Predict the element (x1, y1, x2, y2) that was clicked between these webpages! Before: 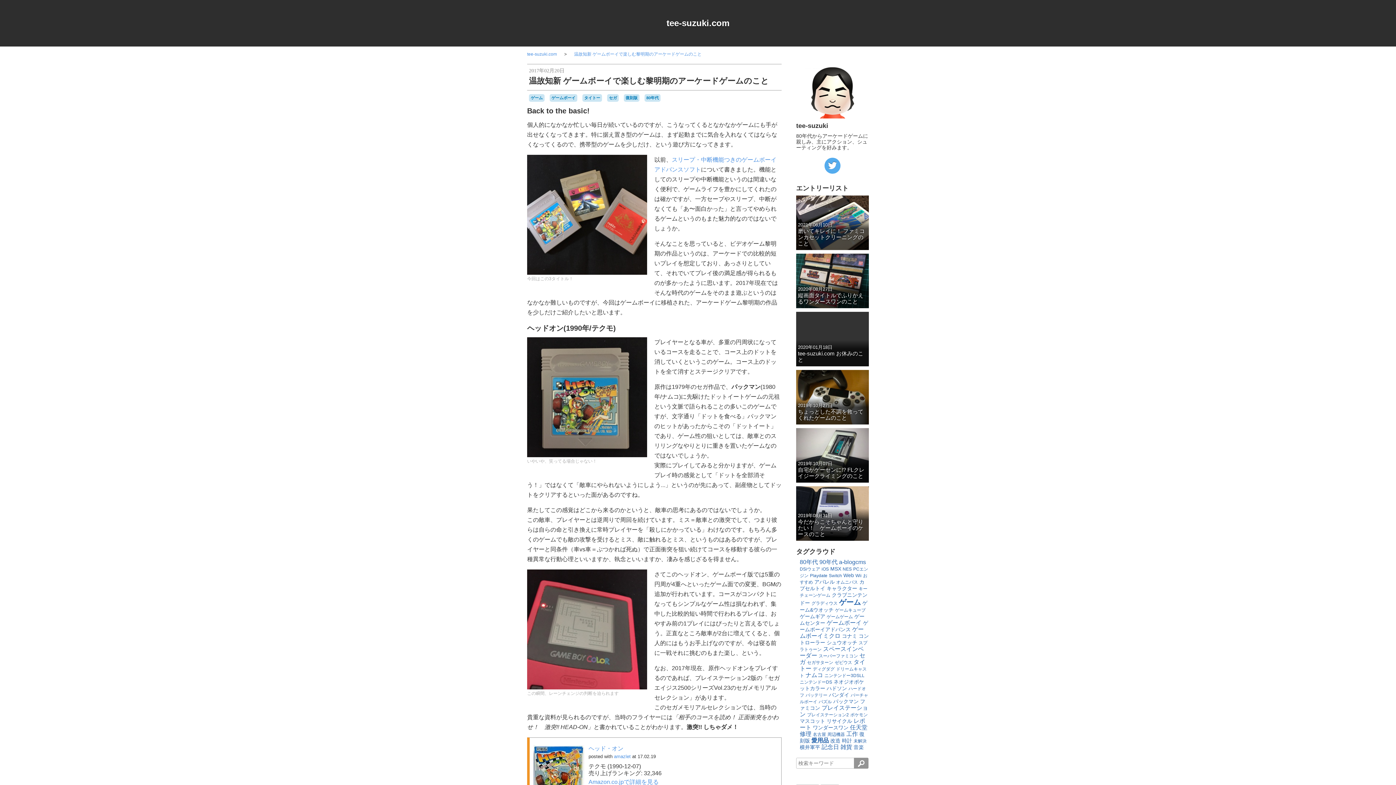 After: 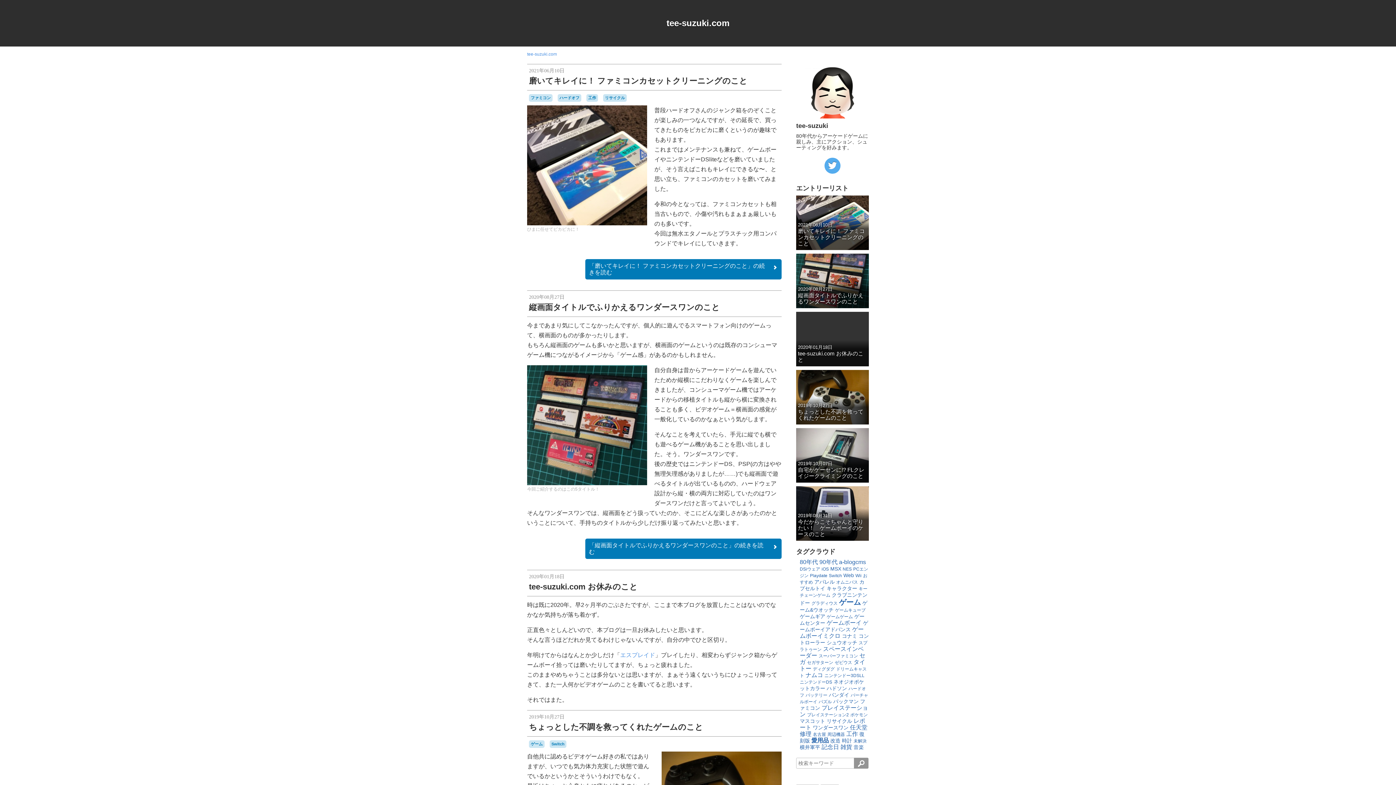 Action: bbox: (854, 758, 868, 769)